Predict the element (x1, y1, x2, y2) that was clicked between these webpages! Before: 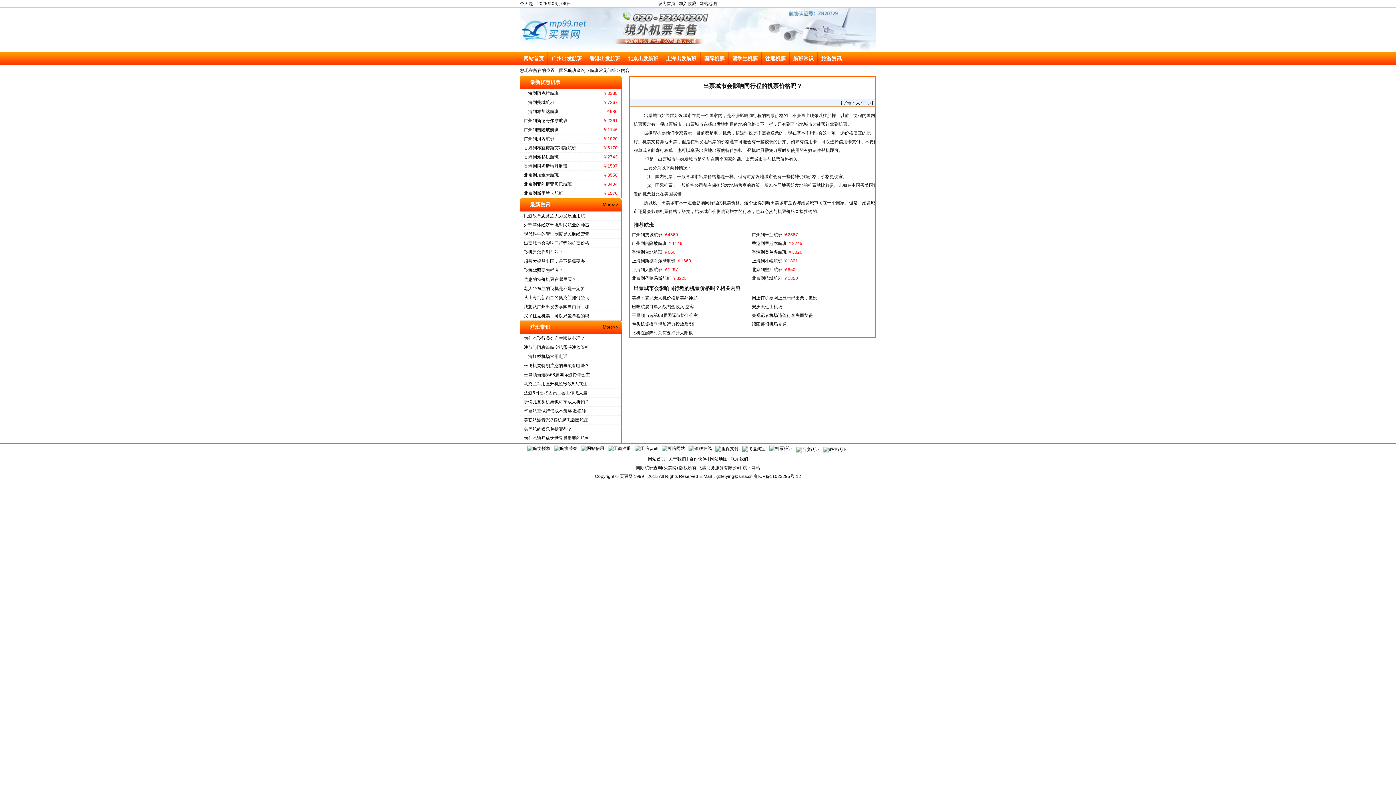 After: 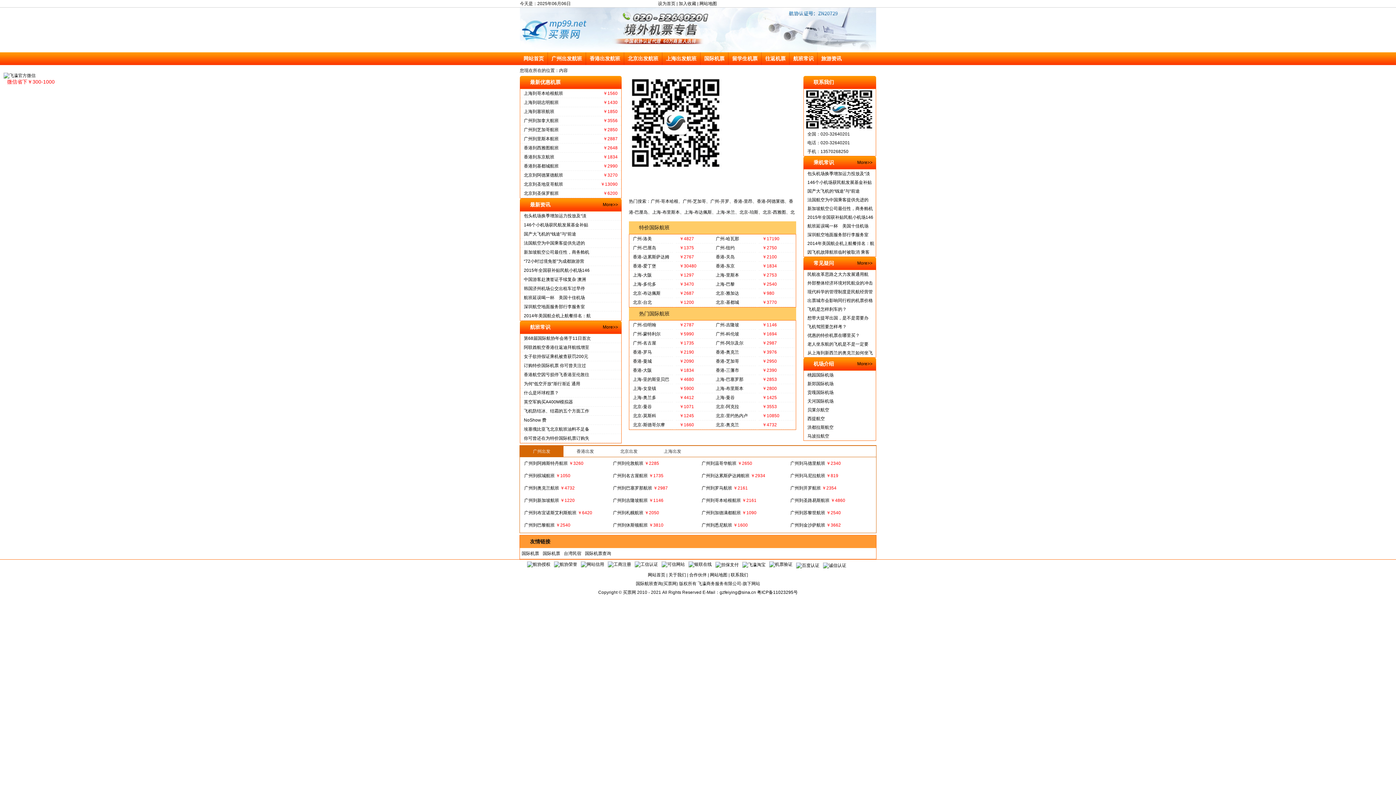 Action: label: 网站首页 bbox: (520, 52, 547, 65)